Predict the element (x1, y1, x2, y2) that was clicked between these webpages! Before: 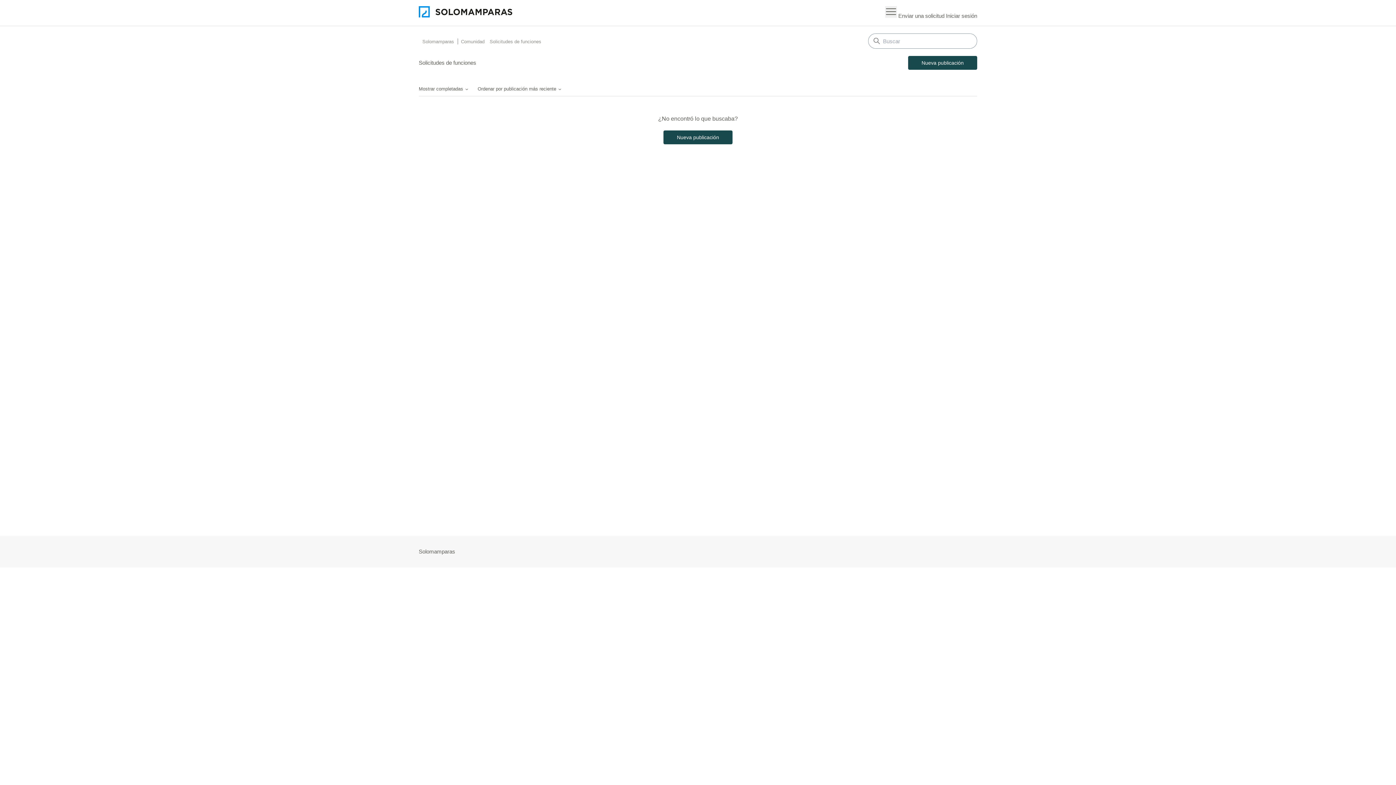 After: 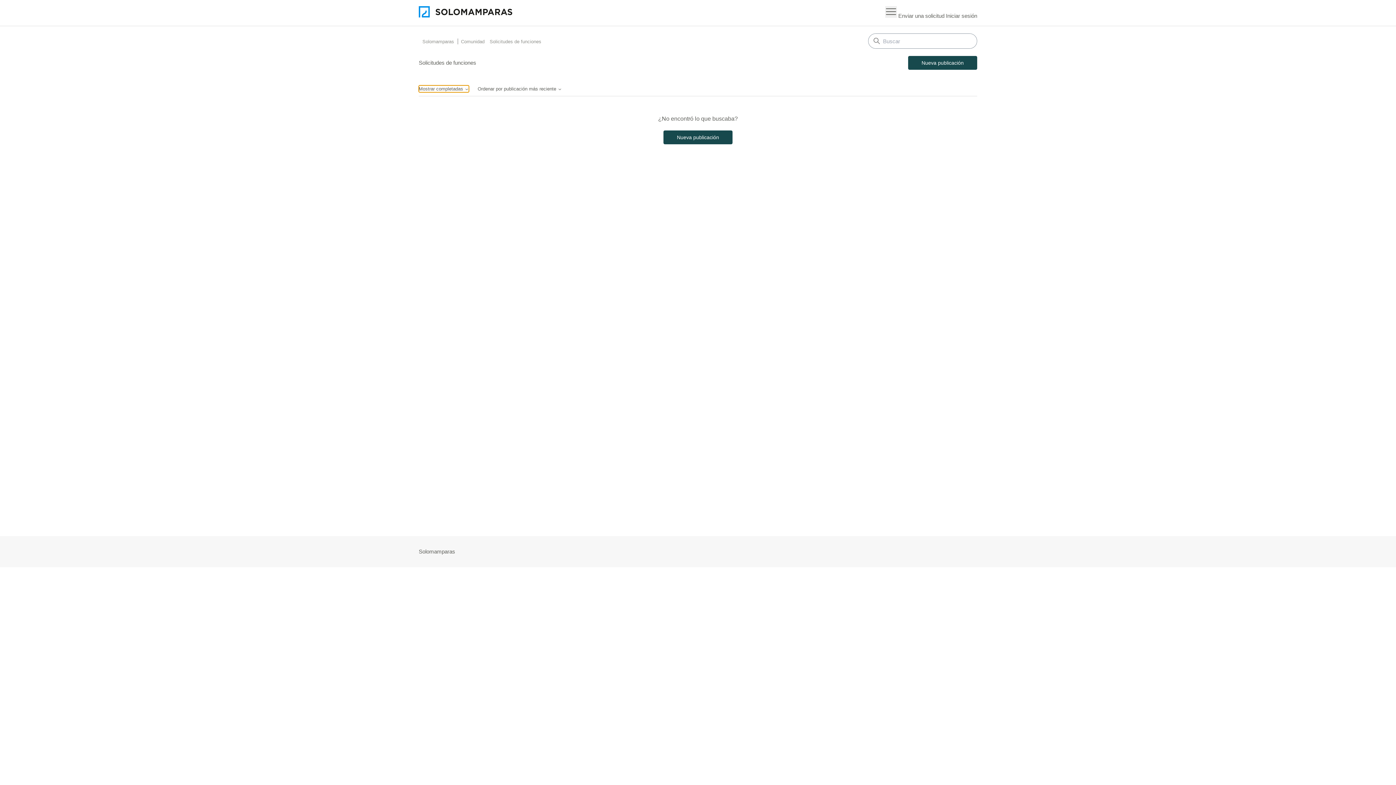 Action: bbox: (418, 85, 469, 92) label: Mostrar completadas 